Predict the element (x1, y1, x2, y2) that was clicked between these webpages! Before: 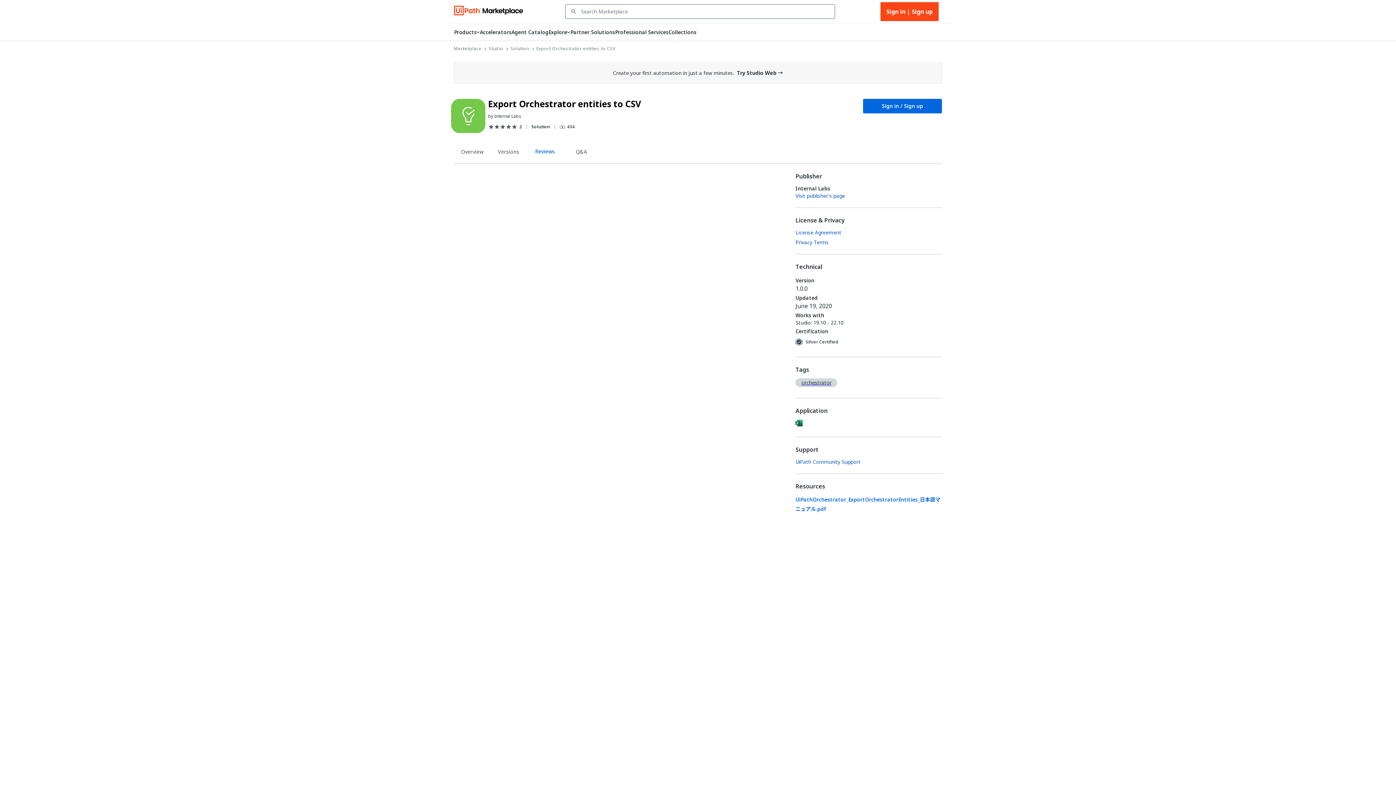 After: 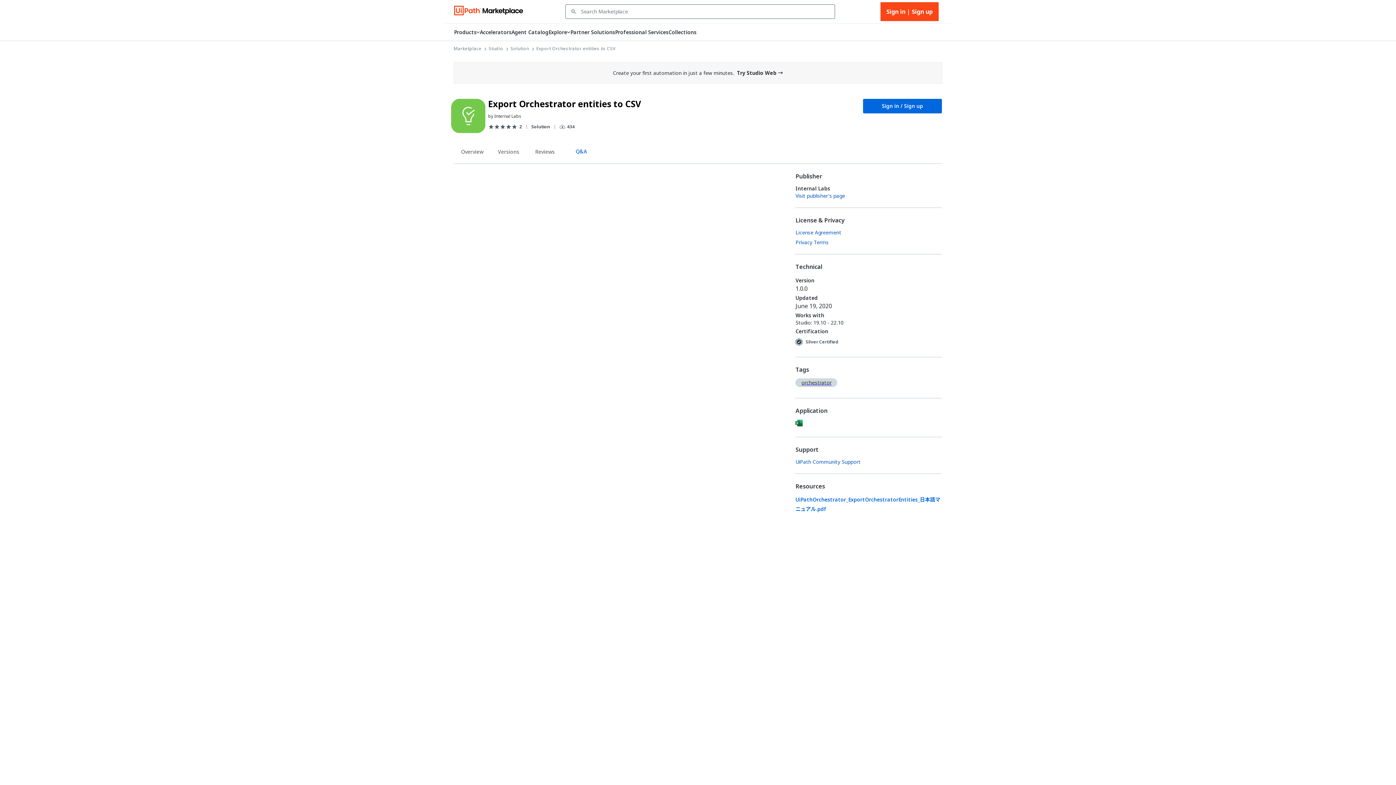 Action: label: Q&A bbox: (563, 146, 599, 159)